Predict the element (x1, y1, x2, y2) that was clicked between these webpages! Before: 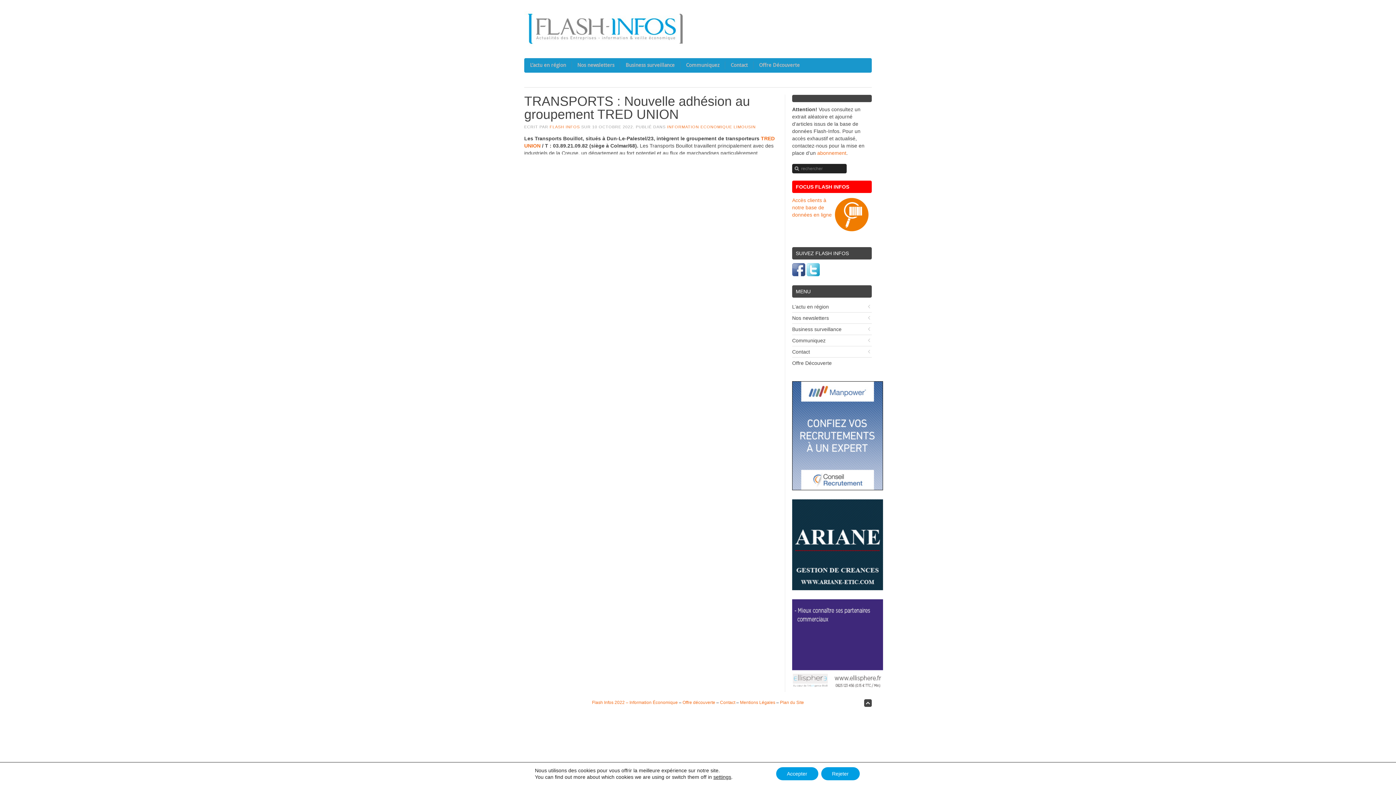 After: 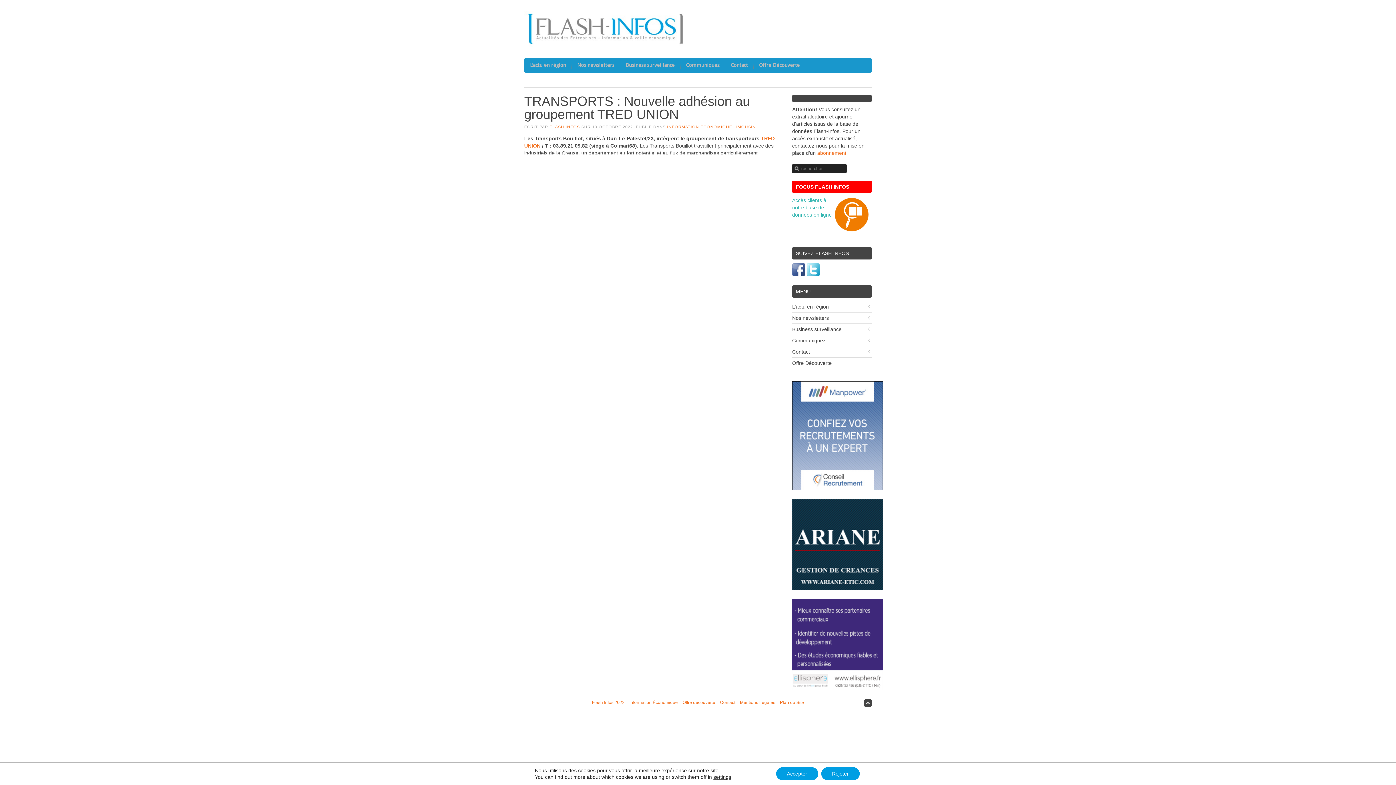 Action: bbox: (792, 197, 832, 217) label: Accès clients à notre base de données en ligne